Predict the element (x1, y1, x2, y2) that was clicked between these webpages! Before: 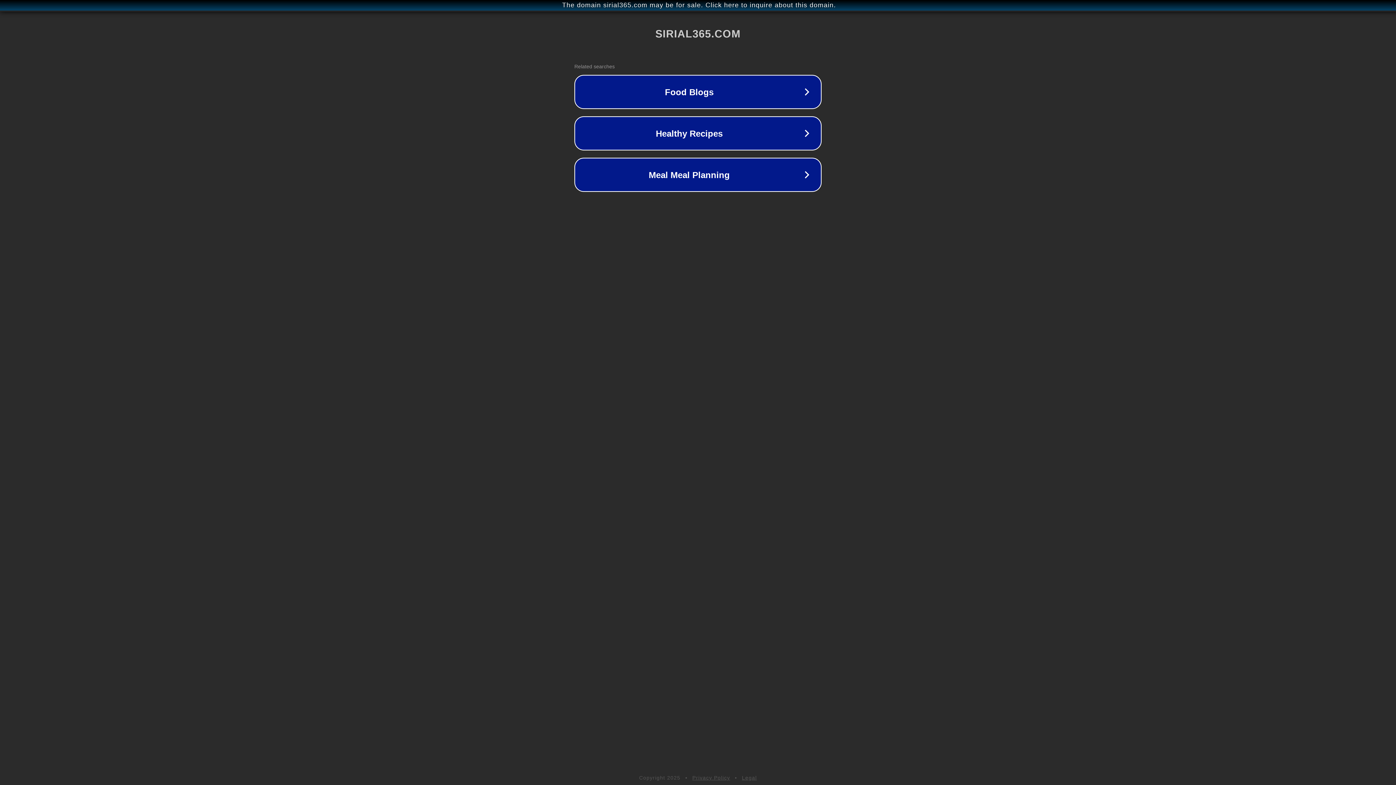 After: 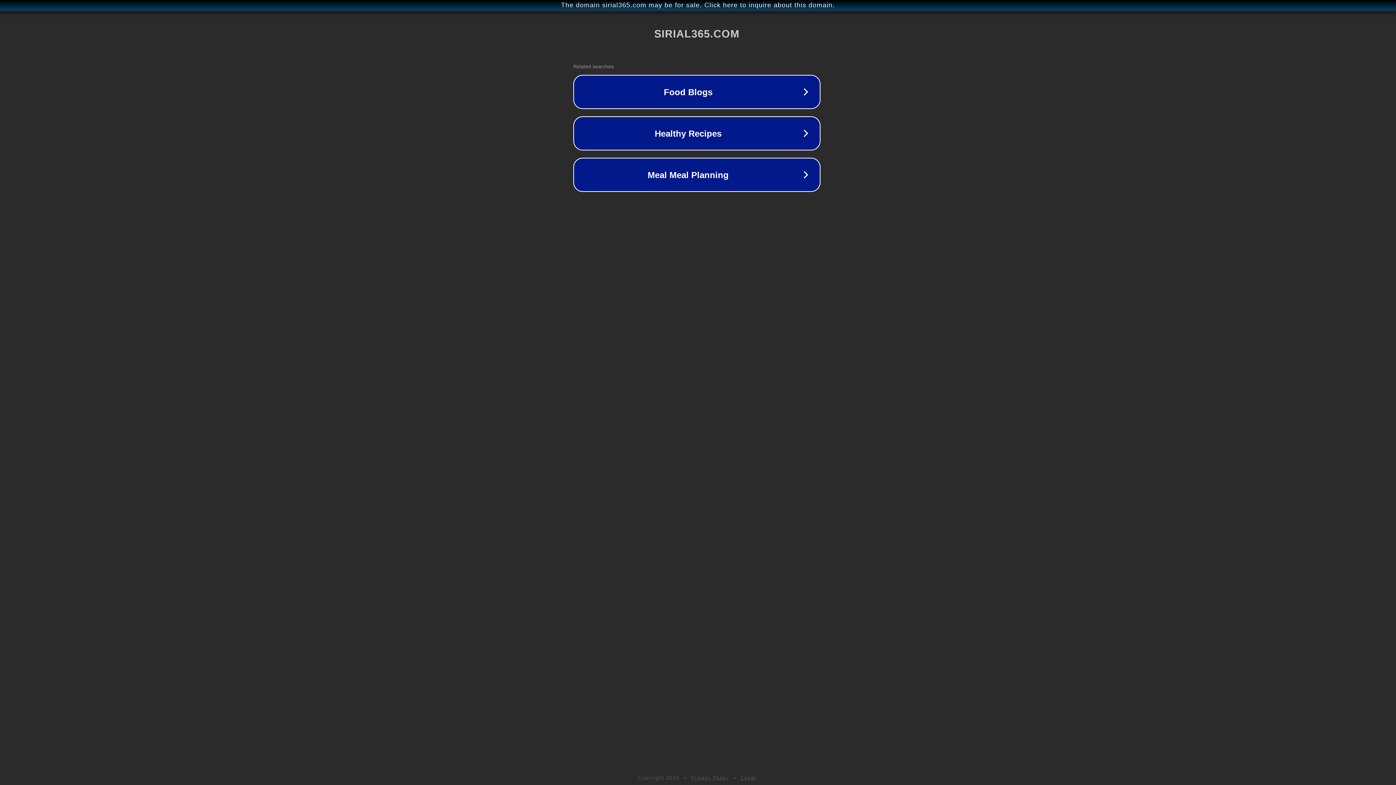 Action: bbox: (1, 1, 1397, 9) label: The domain sirial365.com may be for sale. Click here to inquire about this domain.